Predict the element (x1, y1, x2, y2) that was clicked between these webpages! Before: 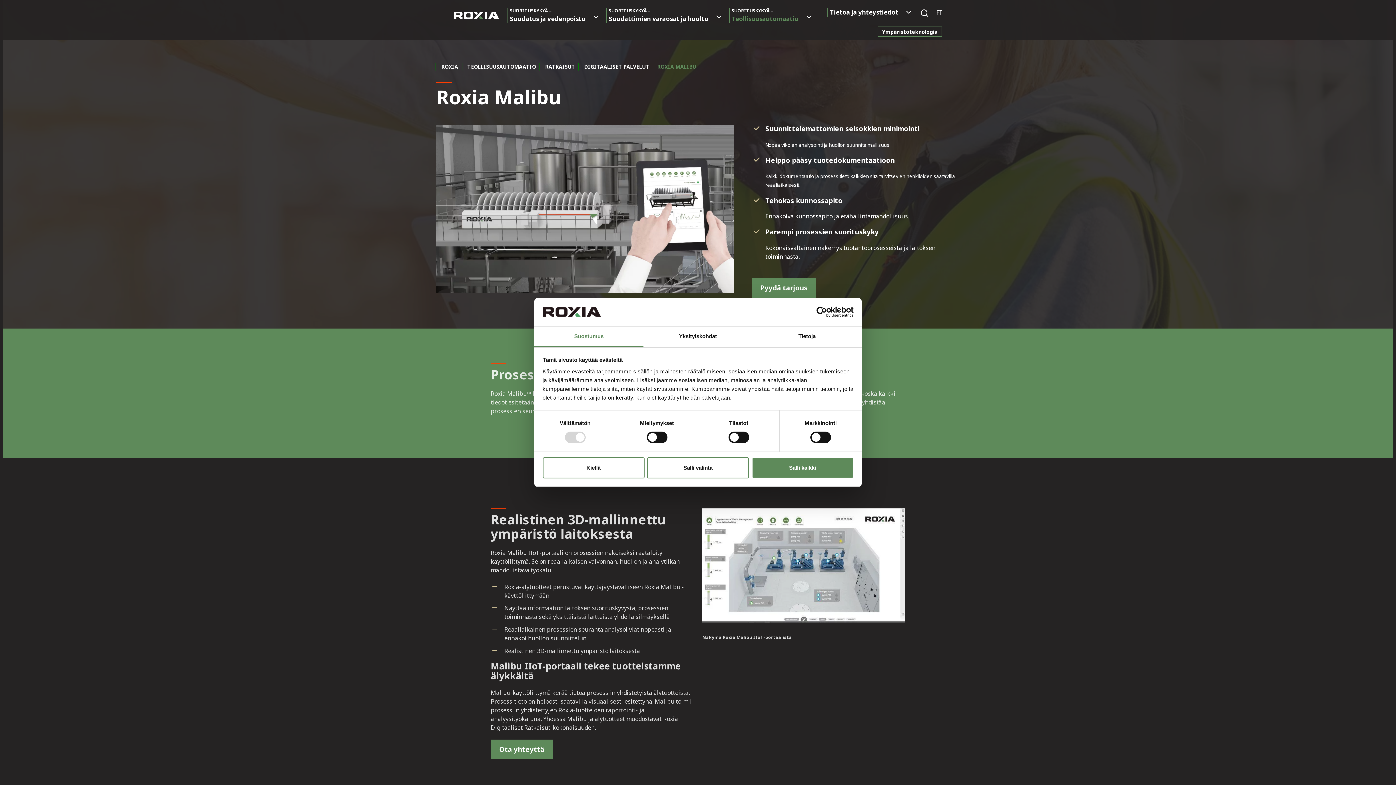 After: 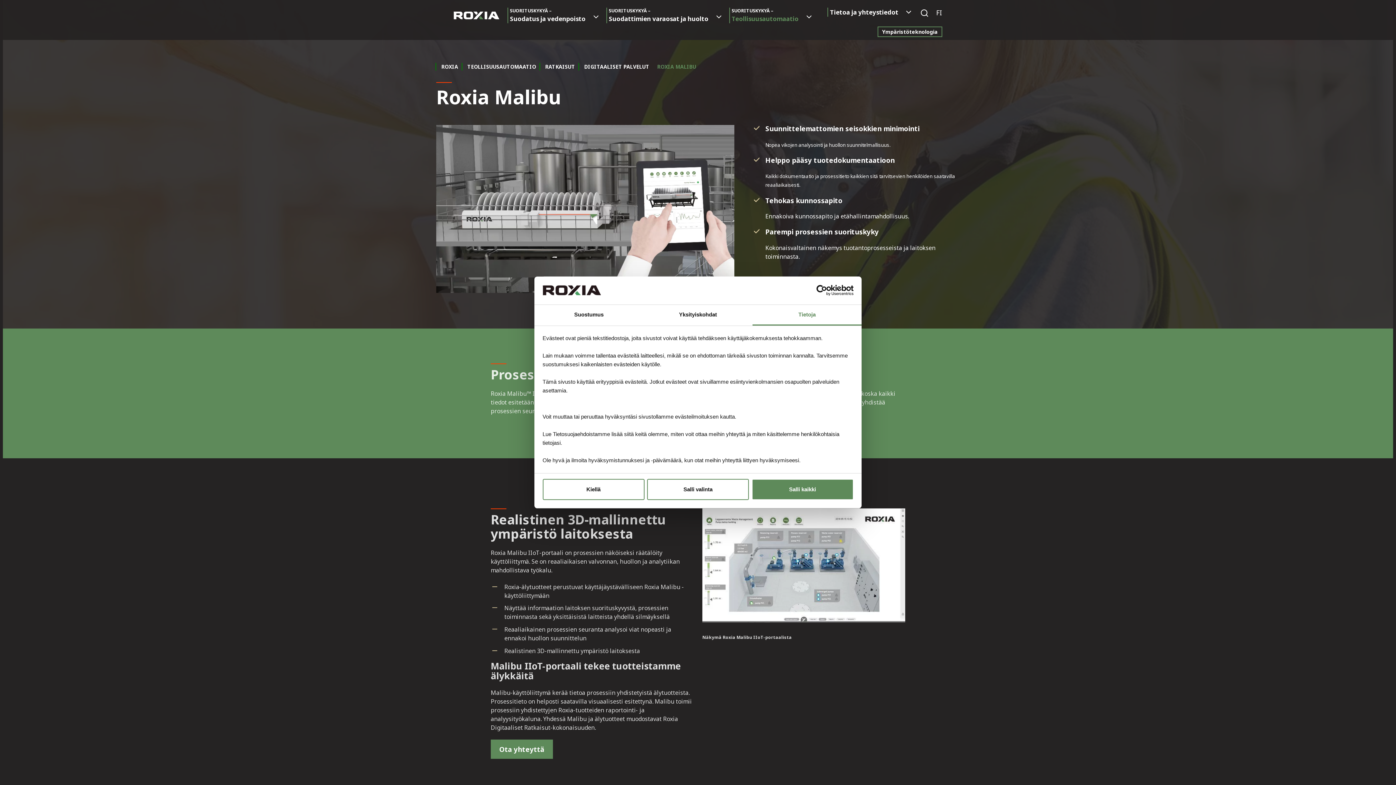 Action: label: Tietoja bbox: (752, 326, 861, 347)